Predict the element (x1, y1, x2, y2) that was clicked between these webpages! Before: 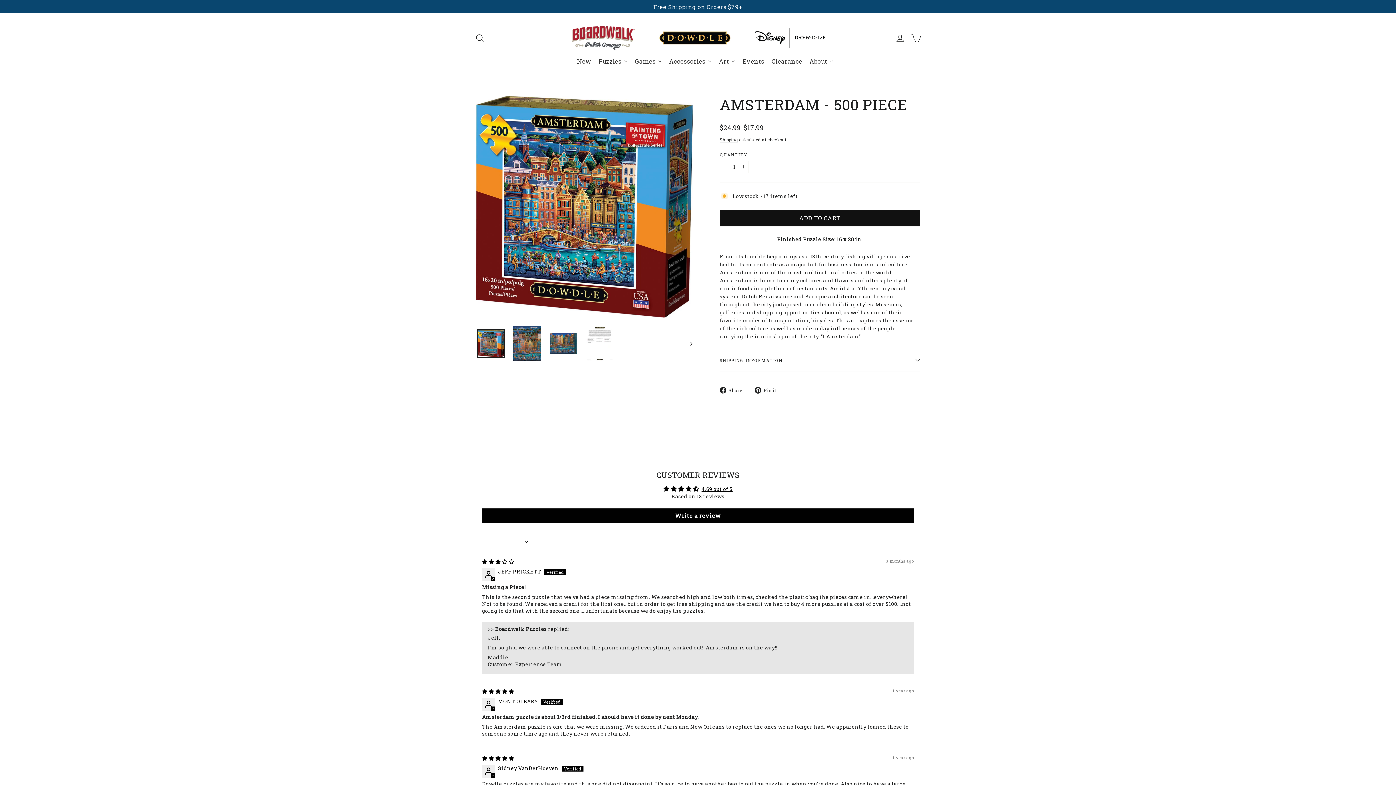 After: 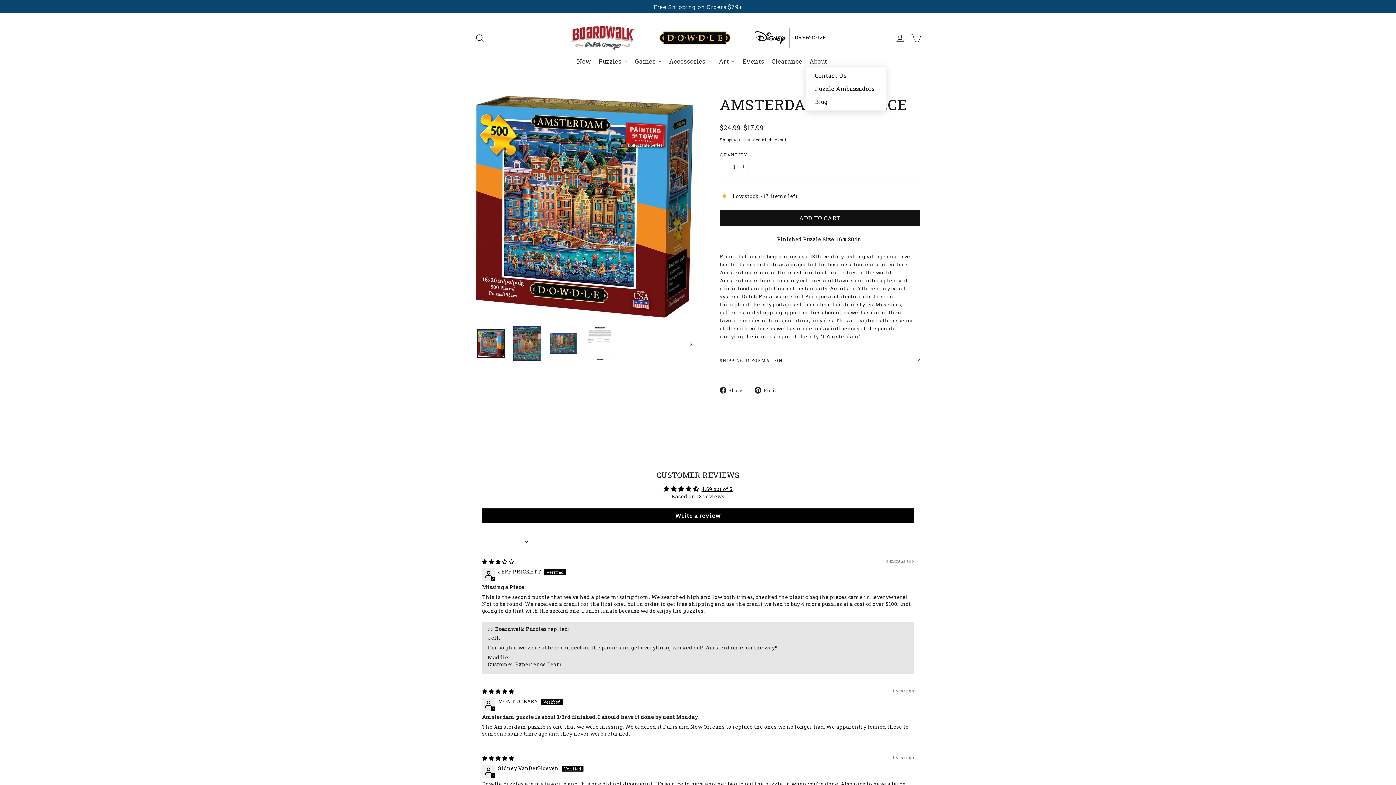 Action: bbox: (806, 55, 837, 66) label: About